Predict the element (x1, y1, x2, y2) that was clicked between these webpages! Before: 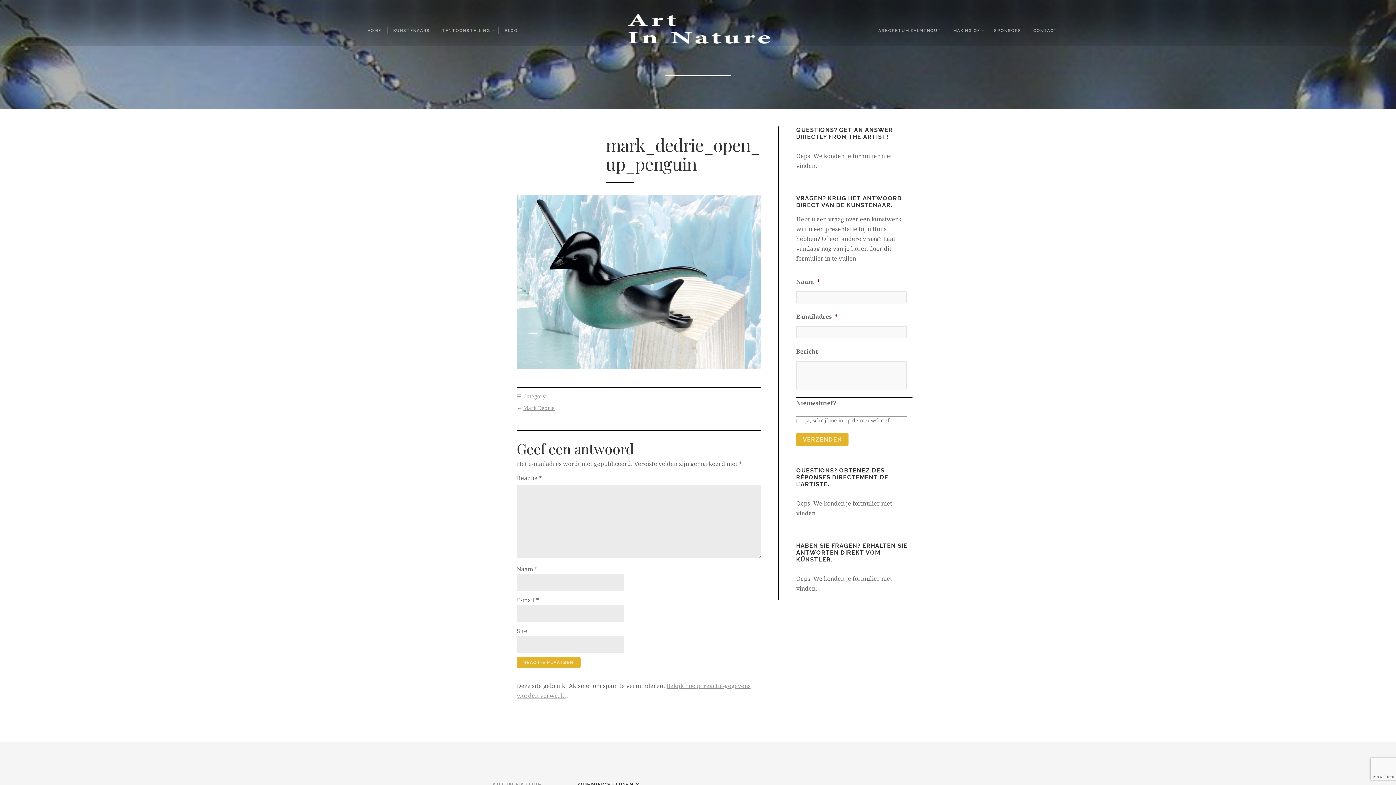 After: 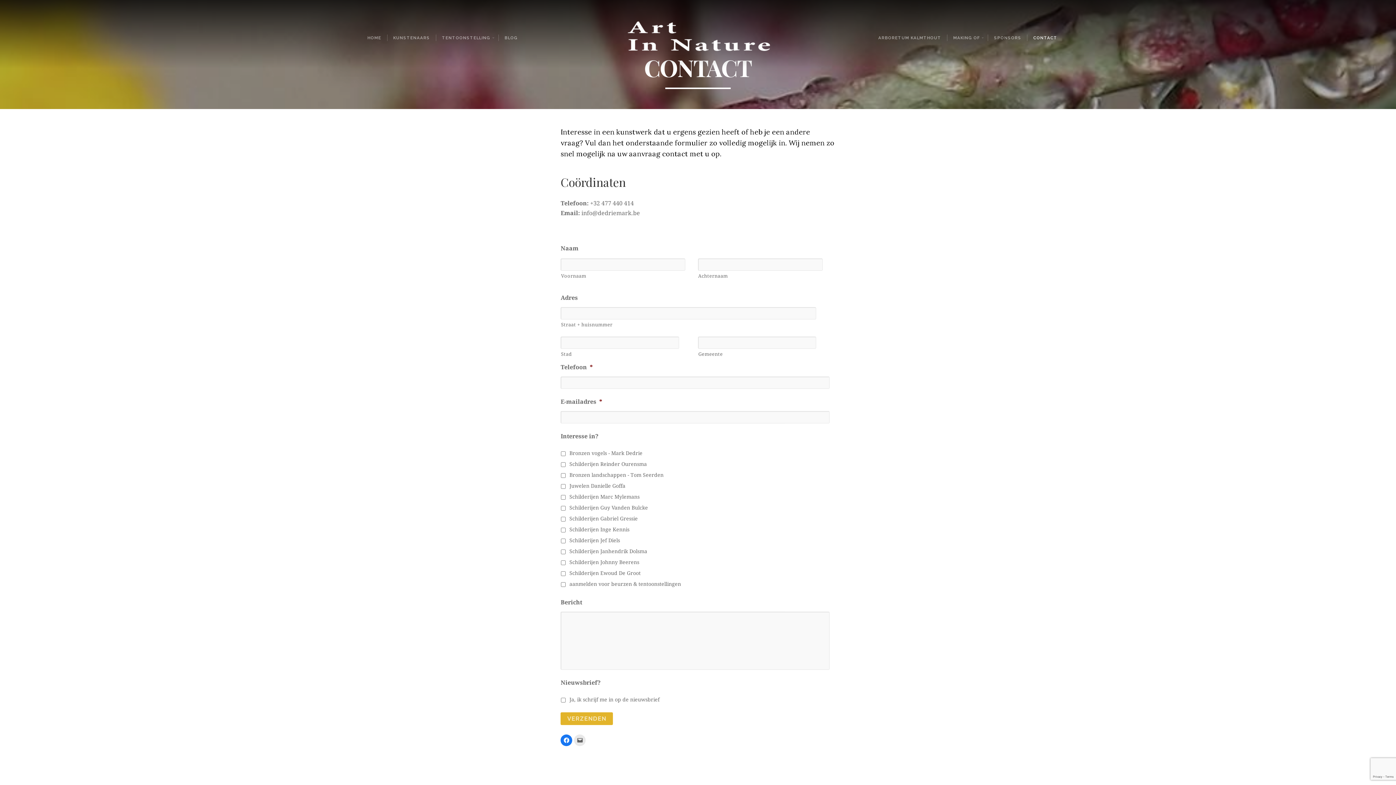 Action: label: CONTACT bbox: (1027, 27, 1063, 33)